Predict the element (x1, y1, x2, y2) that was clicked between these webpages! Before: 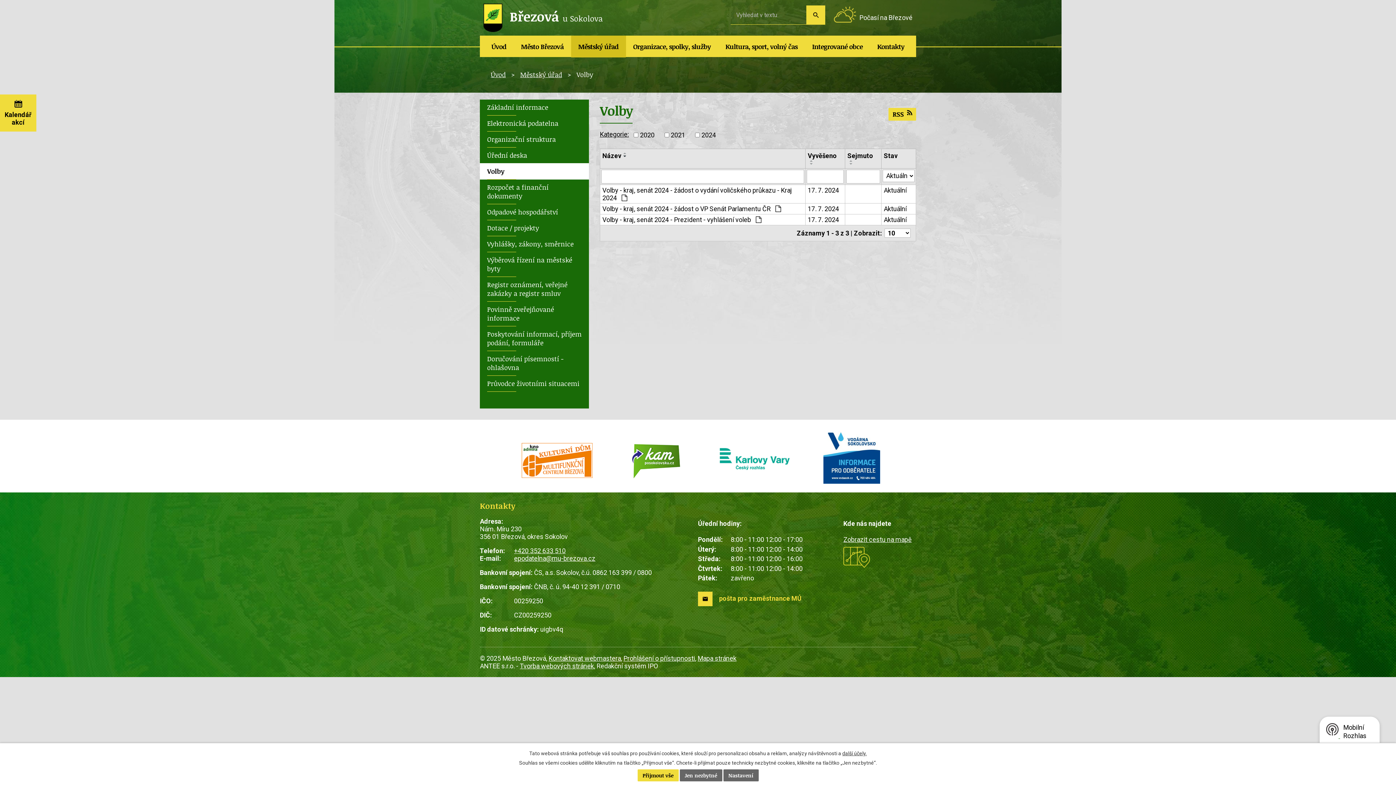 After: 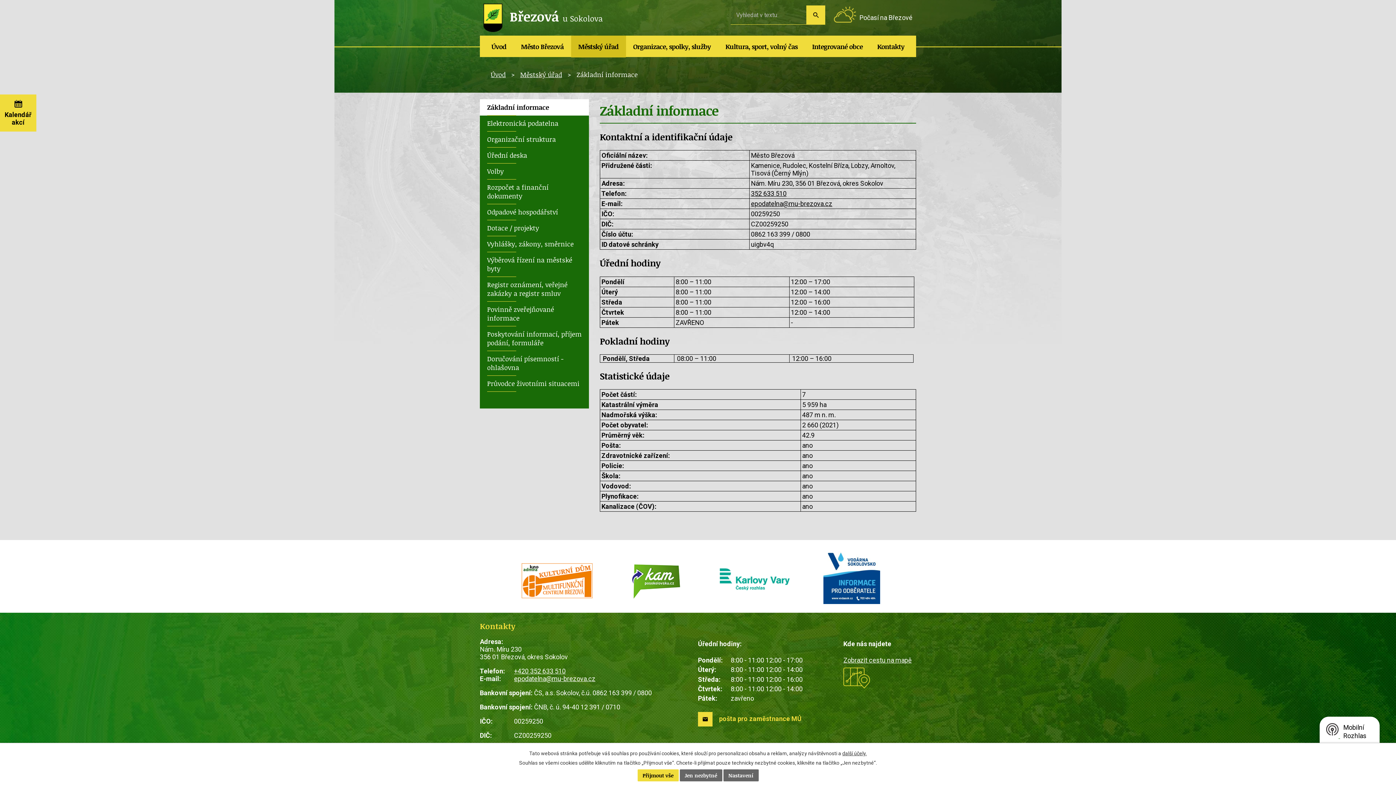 Action: label: Základní informace bbox: (480, 99, 589, 115)